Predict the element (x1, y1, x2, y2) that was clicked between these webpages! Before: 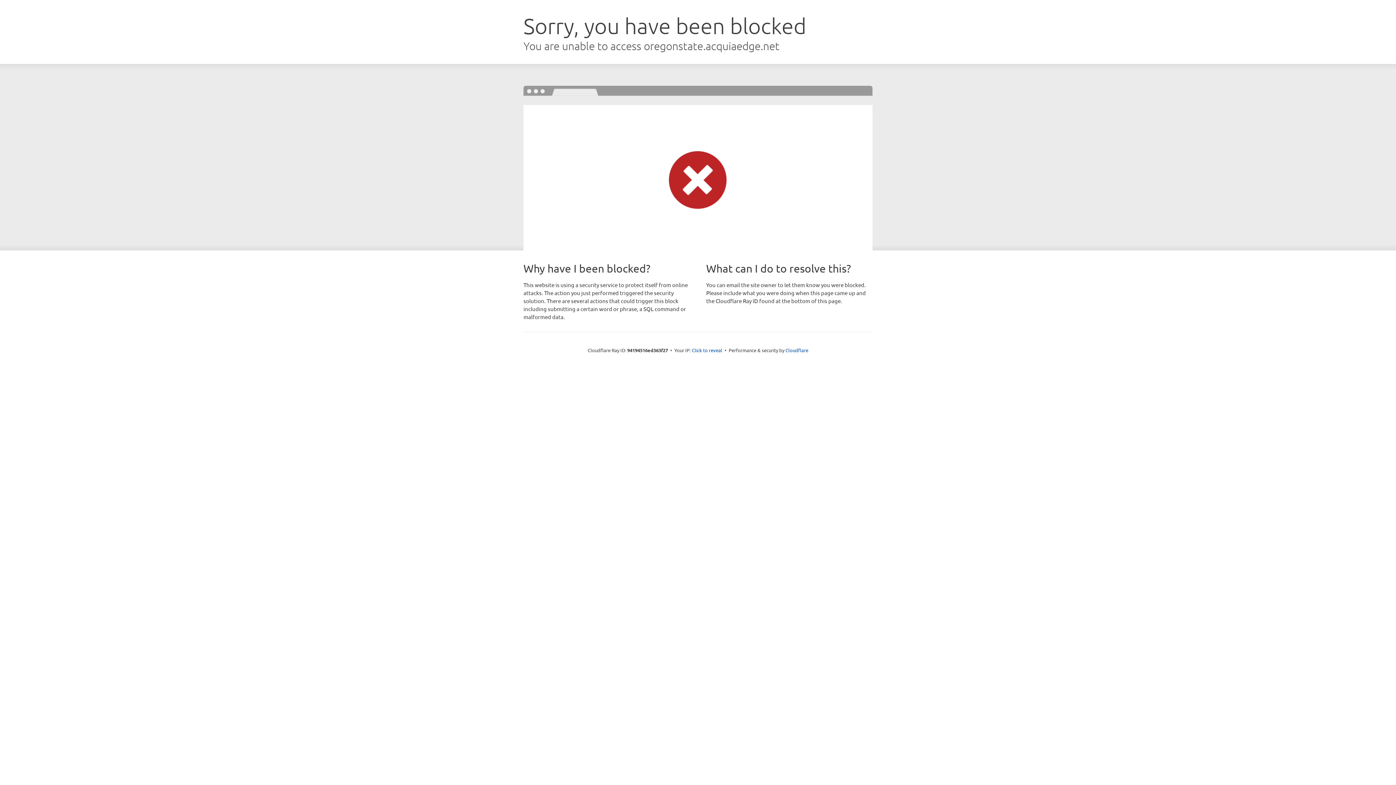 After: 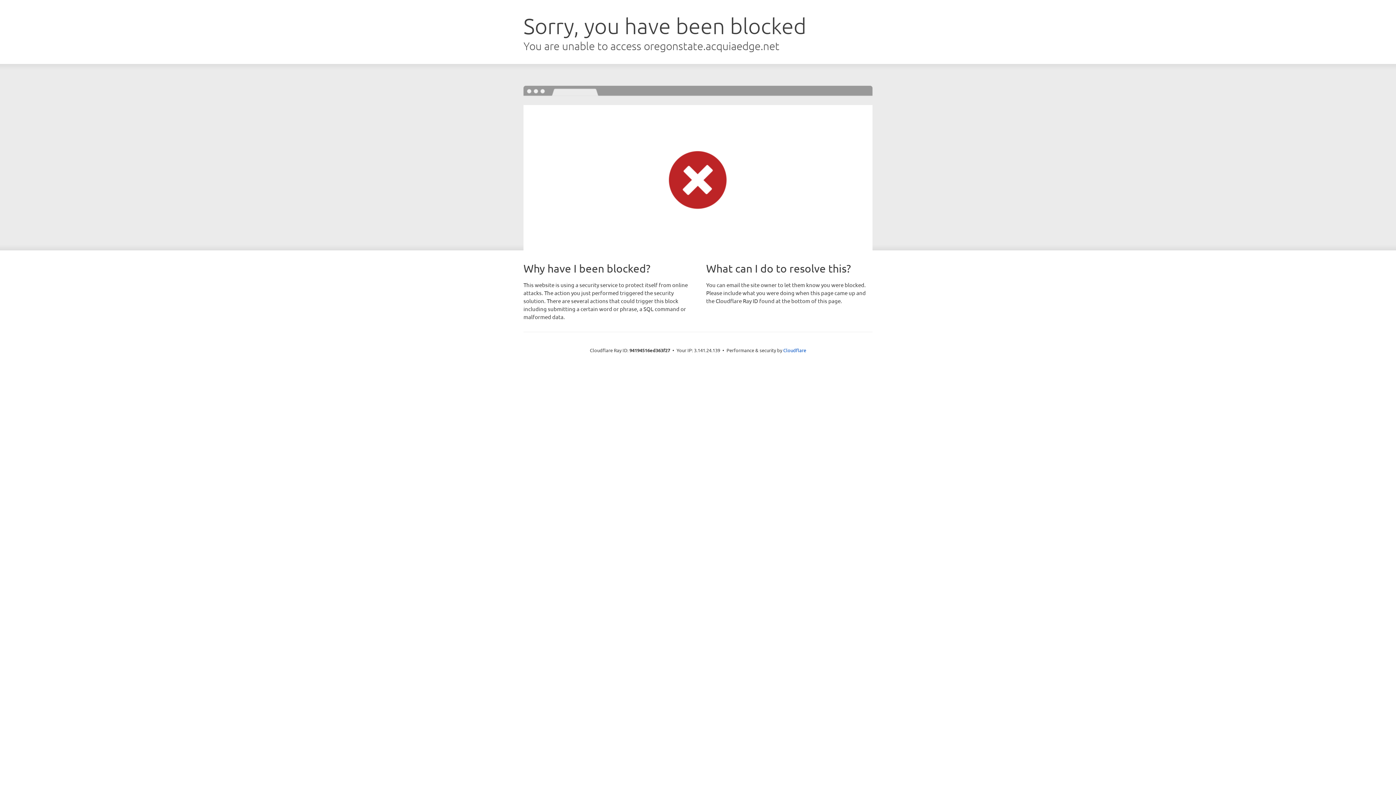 Action: label: Click to reveal bbox: (692, 346, 722, 353)